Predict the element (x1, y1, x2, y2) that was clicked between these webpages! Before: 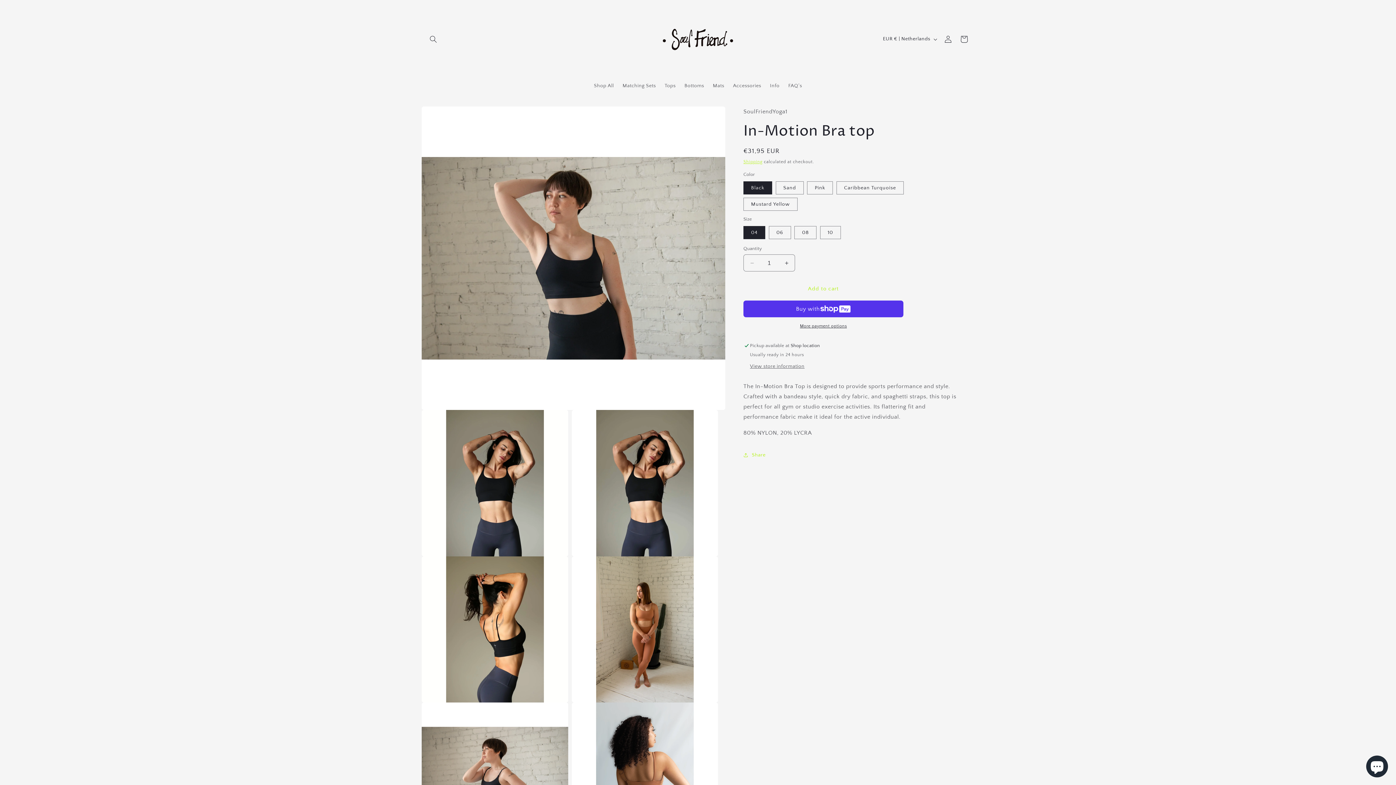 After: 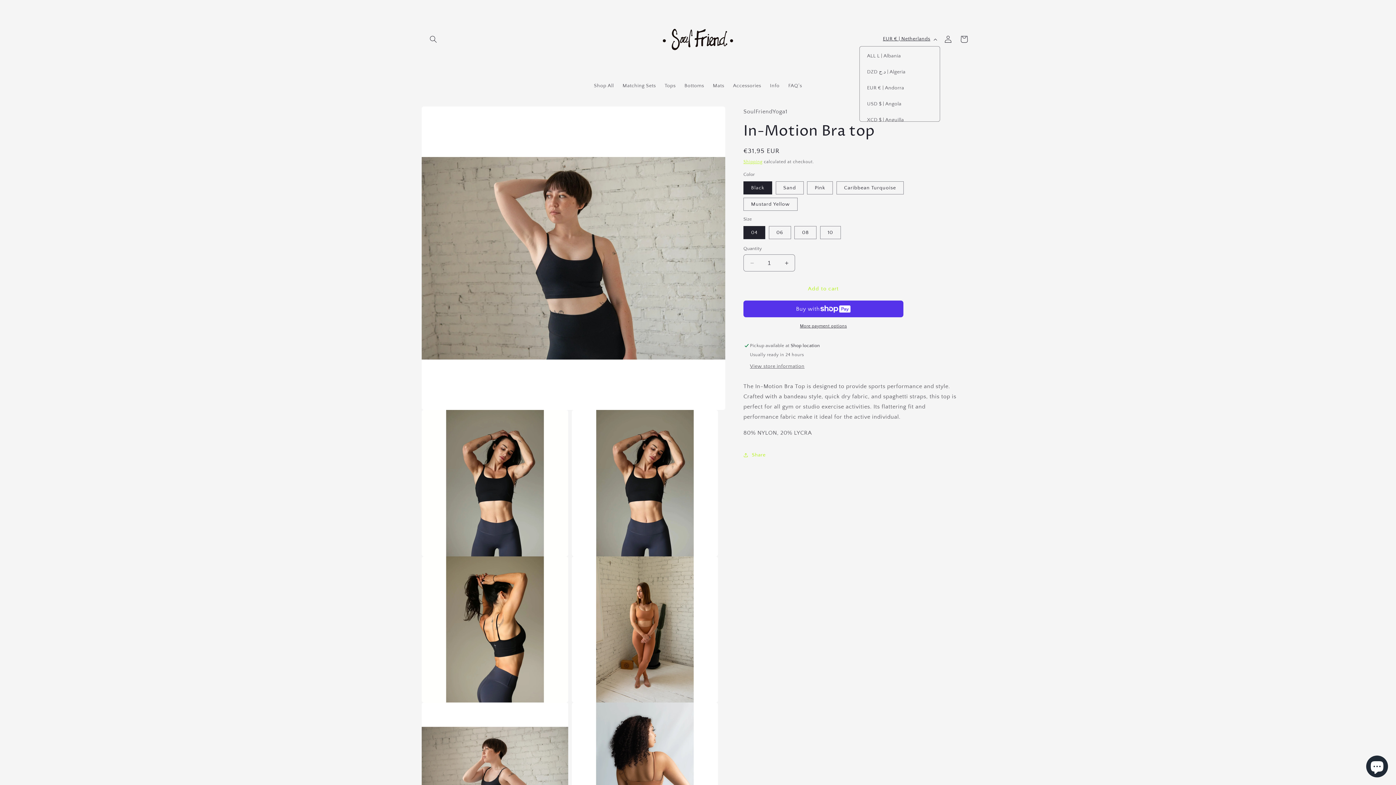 Action: bbox: (878, 32, 940, 46) label: EUR € | Netherlands